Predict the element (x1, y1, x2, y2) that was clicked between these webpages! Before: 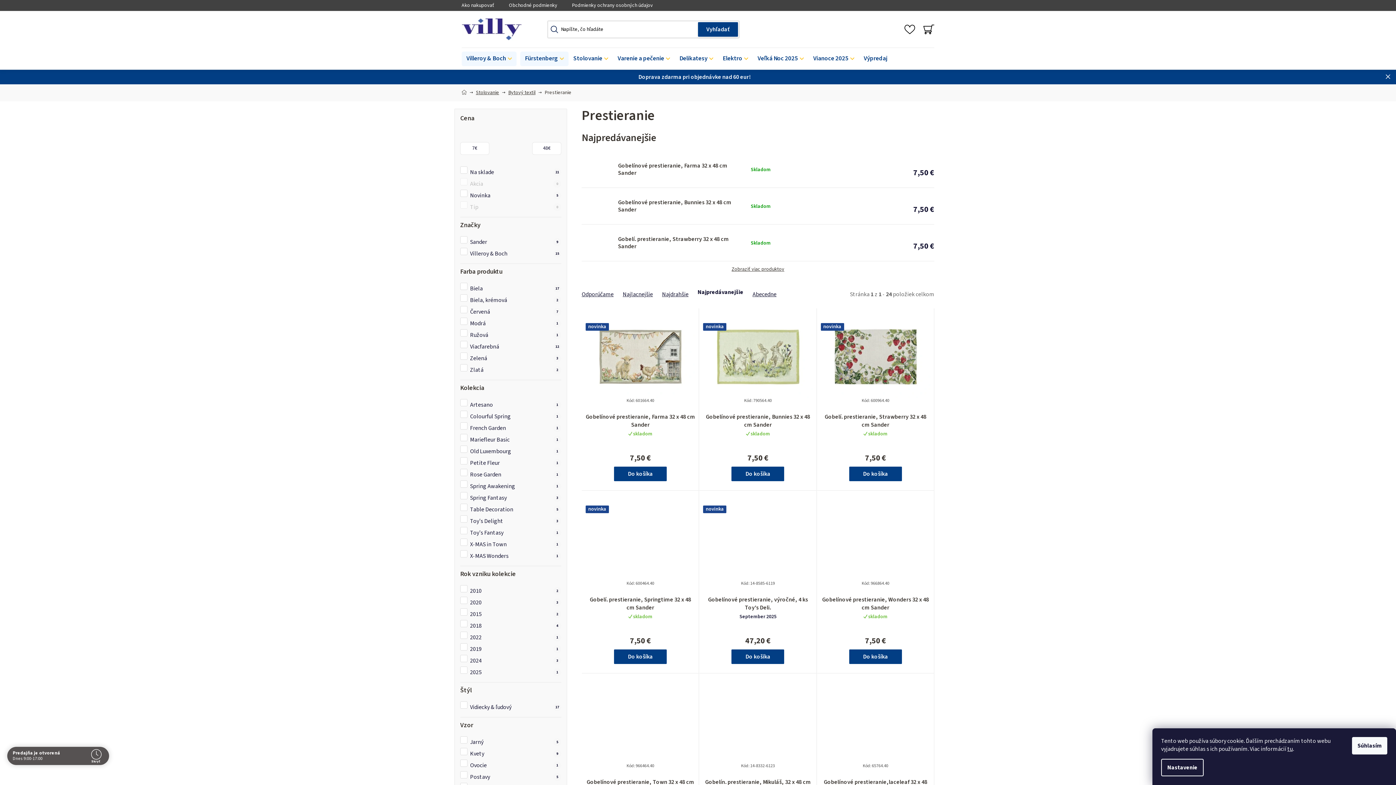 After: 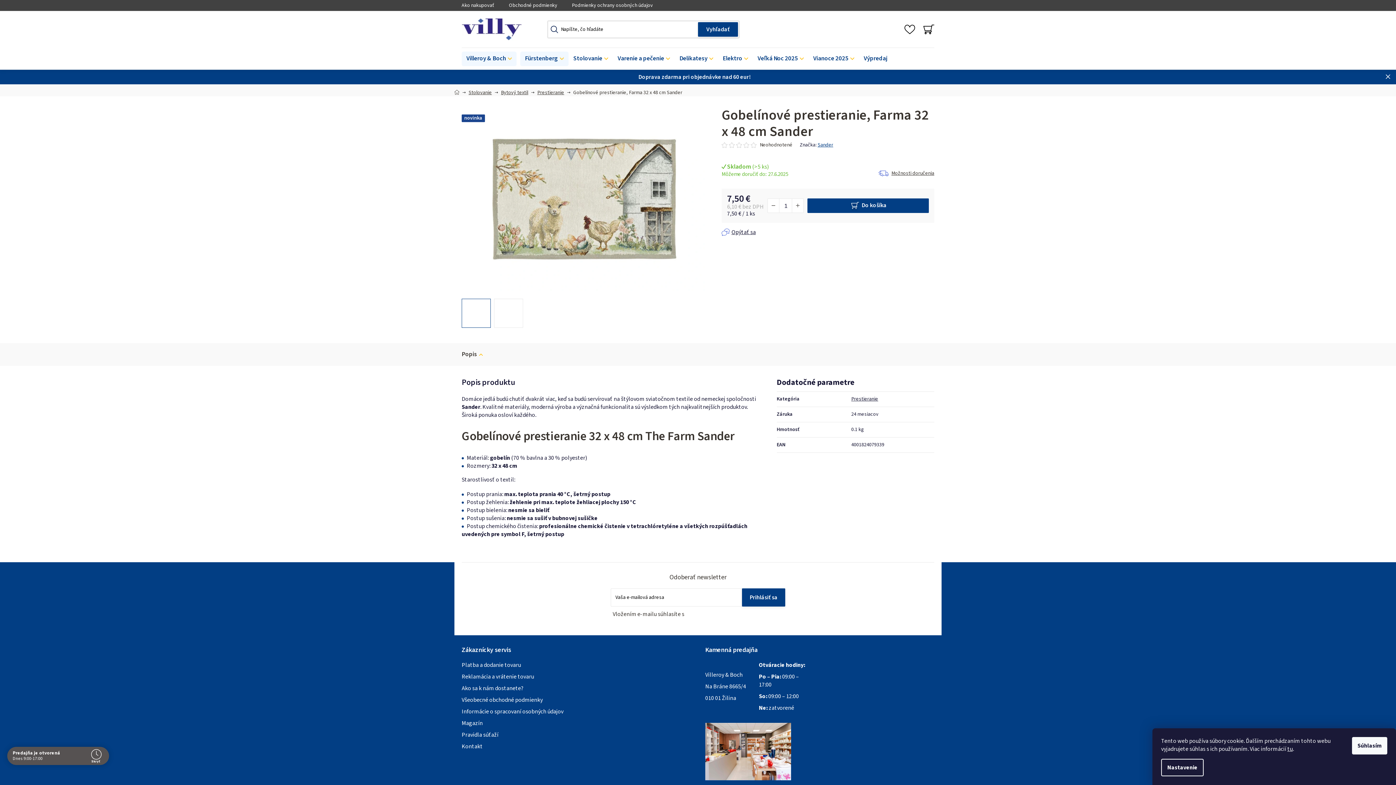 Action: bbox: (585, 413, 695, 429) label: Gobelínové prestieranie, Farma 32 x 48 cm Sander